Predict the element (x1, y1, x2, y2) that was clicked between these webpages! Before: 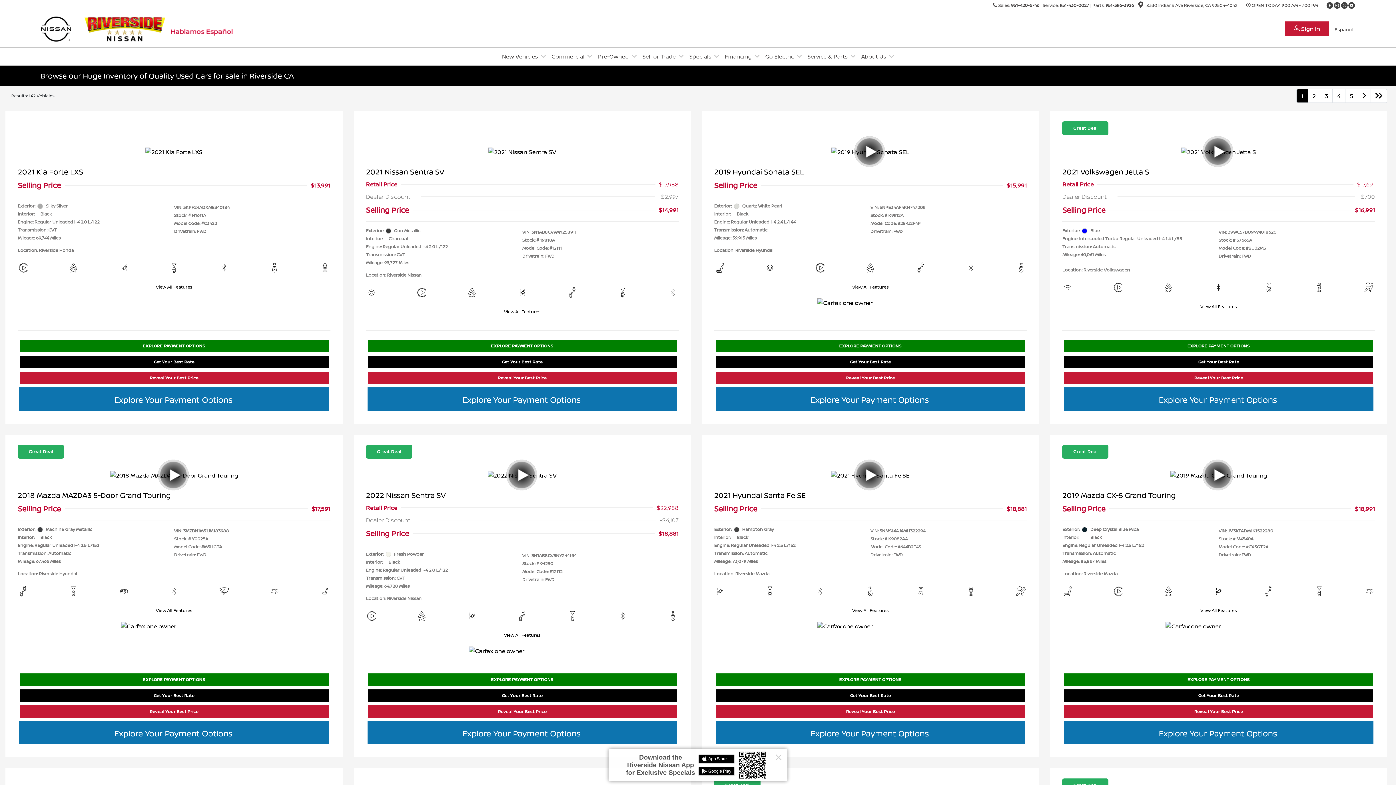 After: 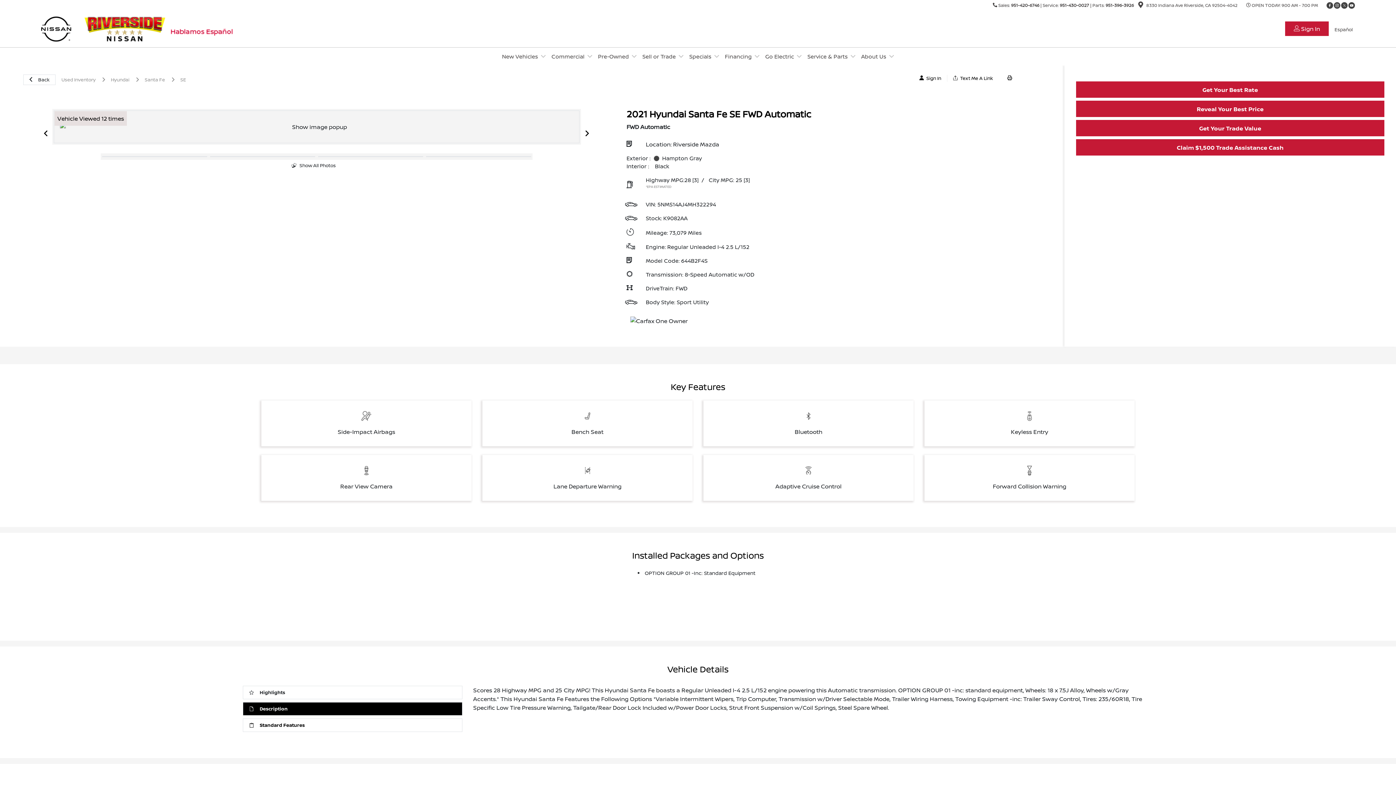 Action: label: EXPLORE PAYMENT OPTIONS bbox: (715, 673, 1025, 686)